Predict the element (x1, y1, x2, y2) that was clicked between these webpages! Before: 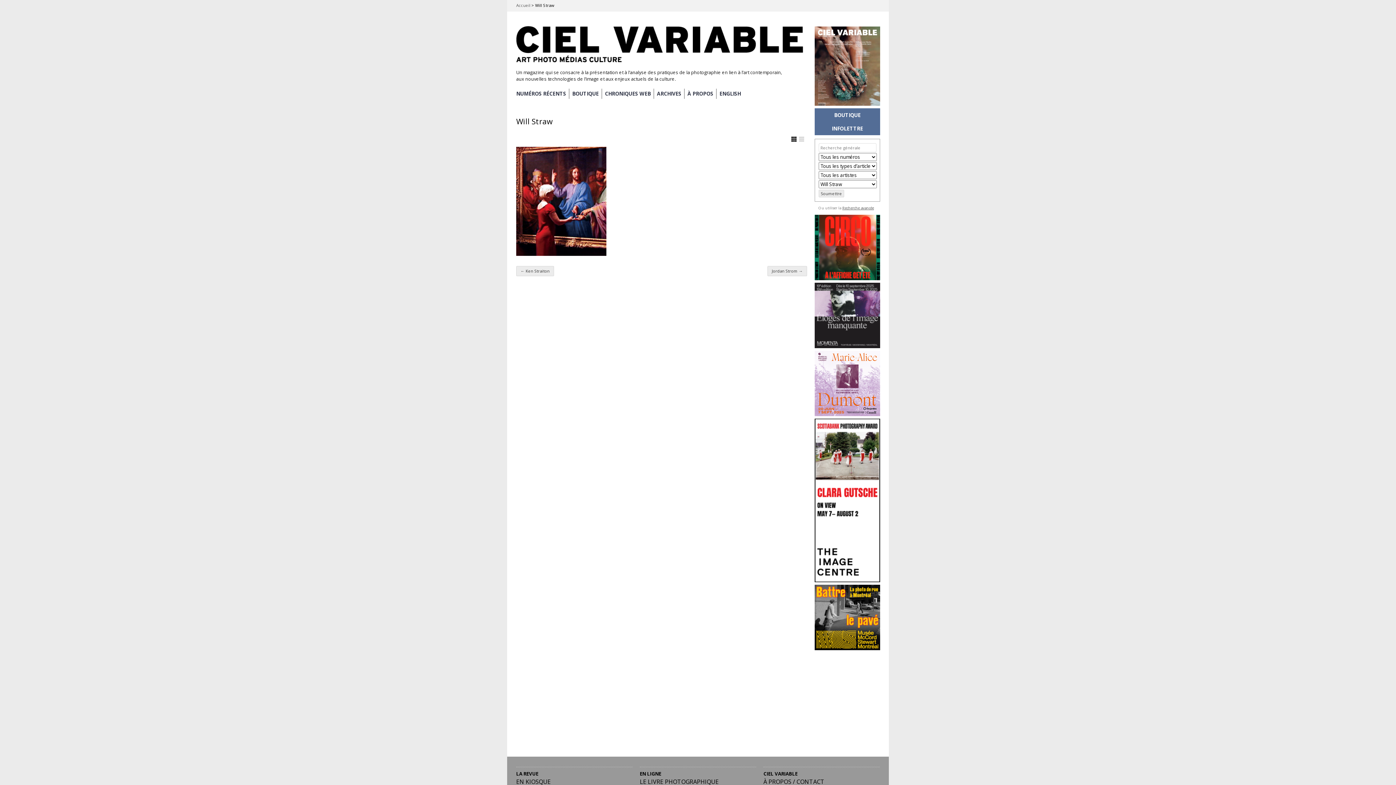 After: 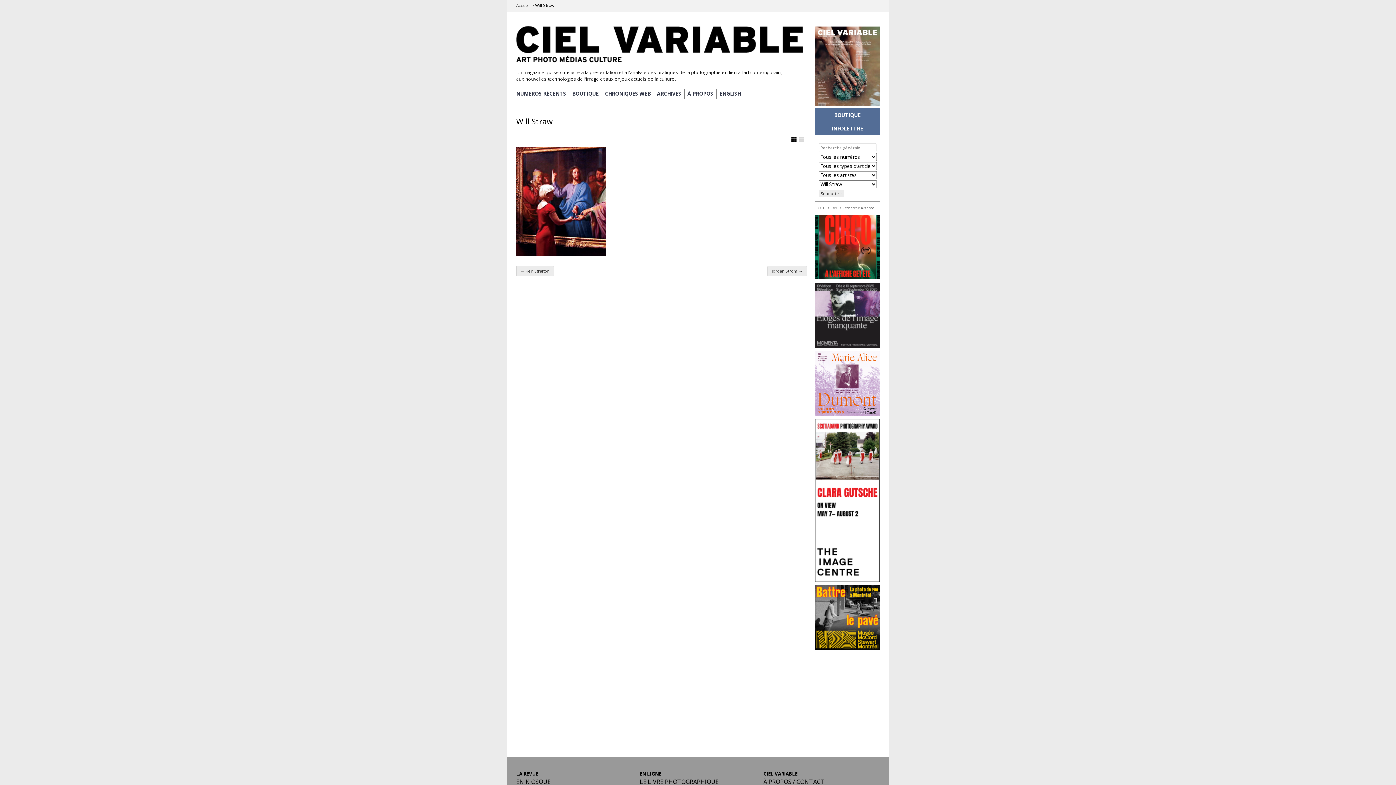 Action: bbox: (814, 274, 880, 281)